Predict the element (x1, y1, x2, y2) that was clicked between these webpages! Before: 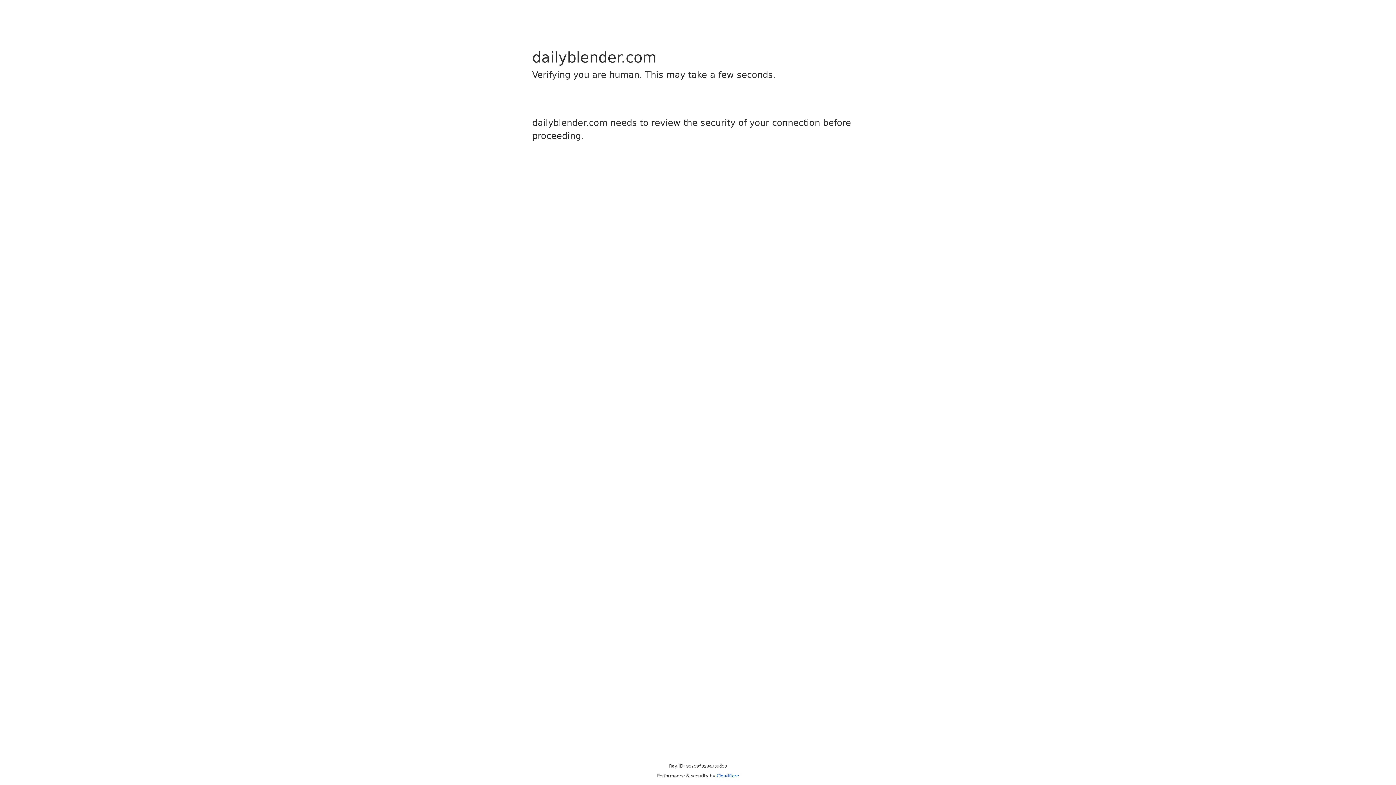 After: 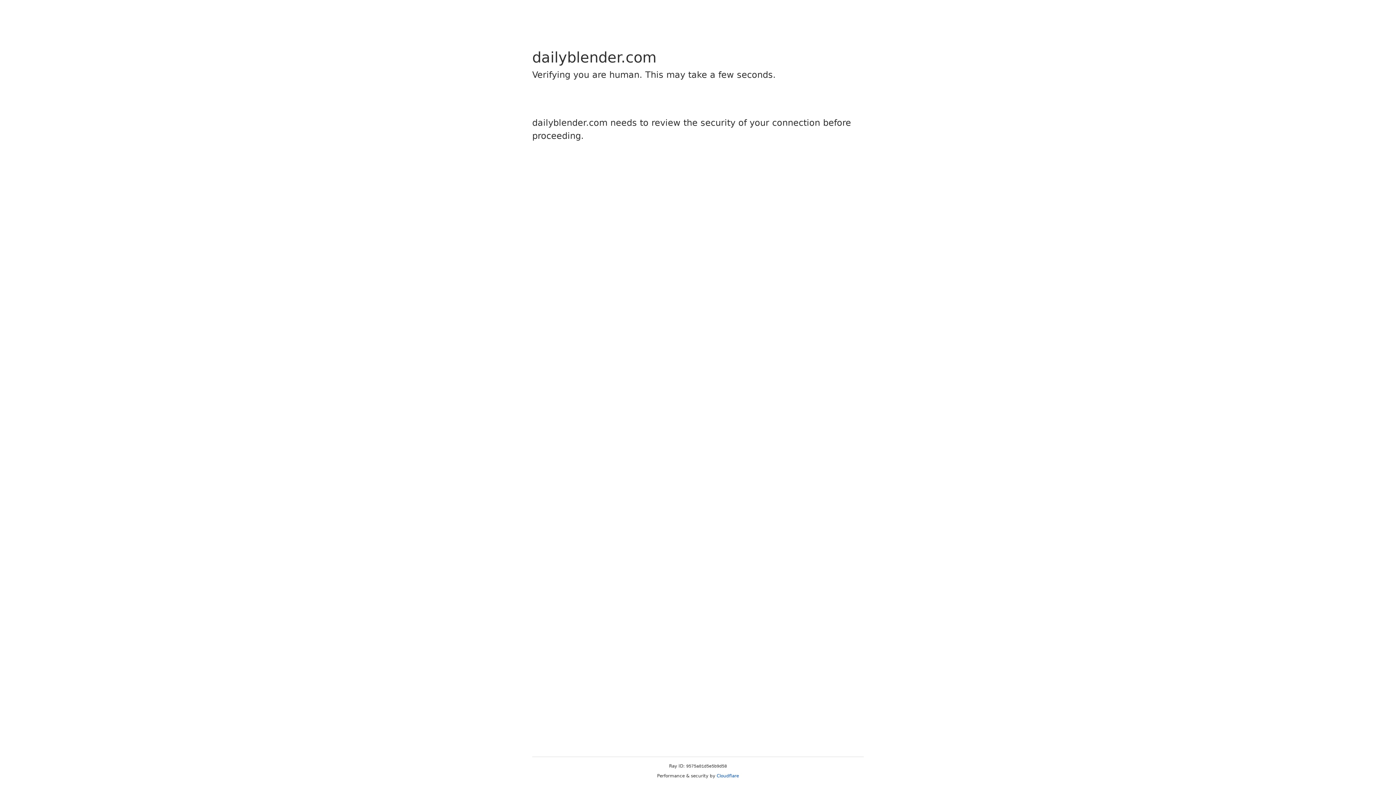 Action: bbox: (716, 773, 739, 778) label: Cloudflare